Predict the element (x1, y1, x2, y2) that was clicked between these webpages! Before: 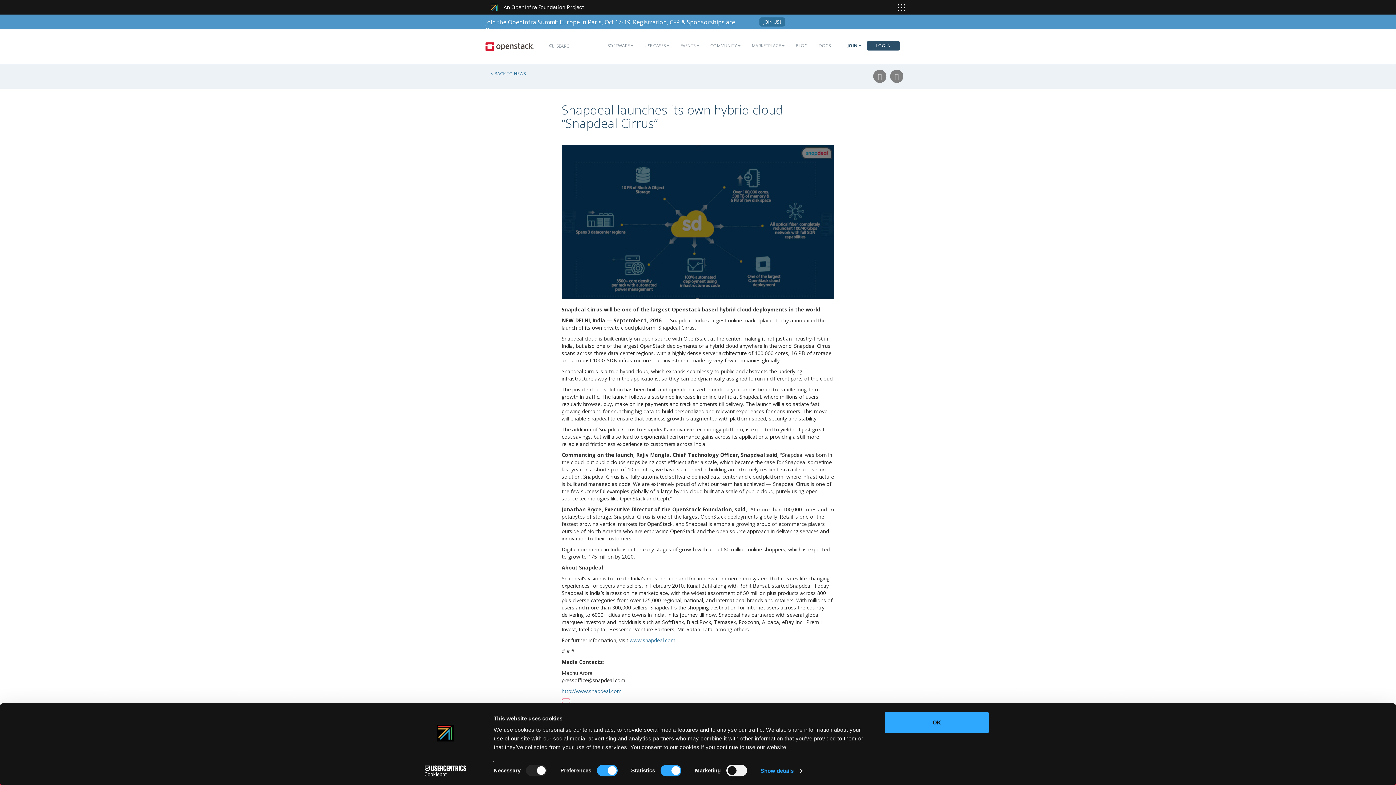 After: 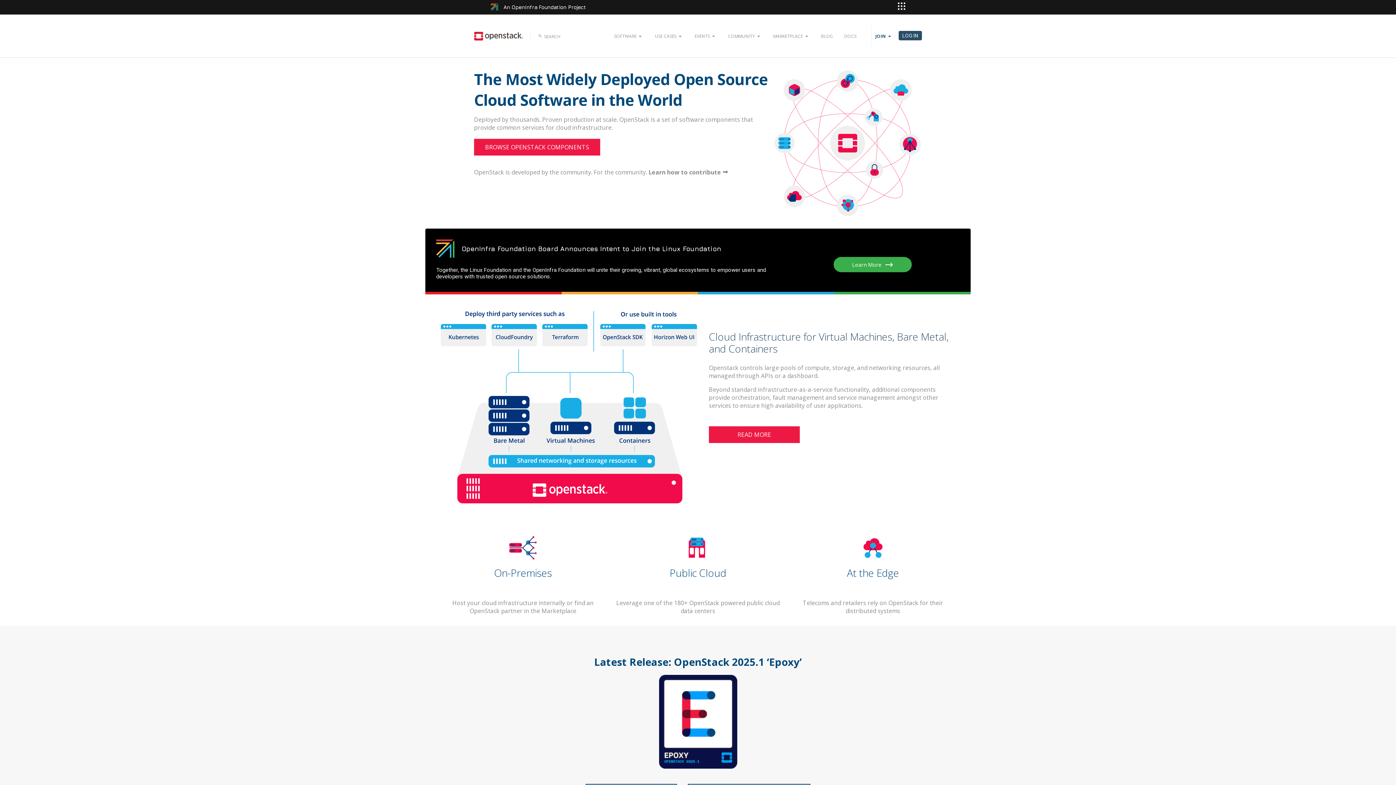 Action: bbox: (485, 40, 534, 53)